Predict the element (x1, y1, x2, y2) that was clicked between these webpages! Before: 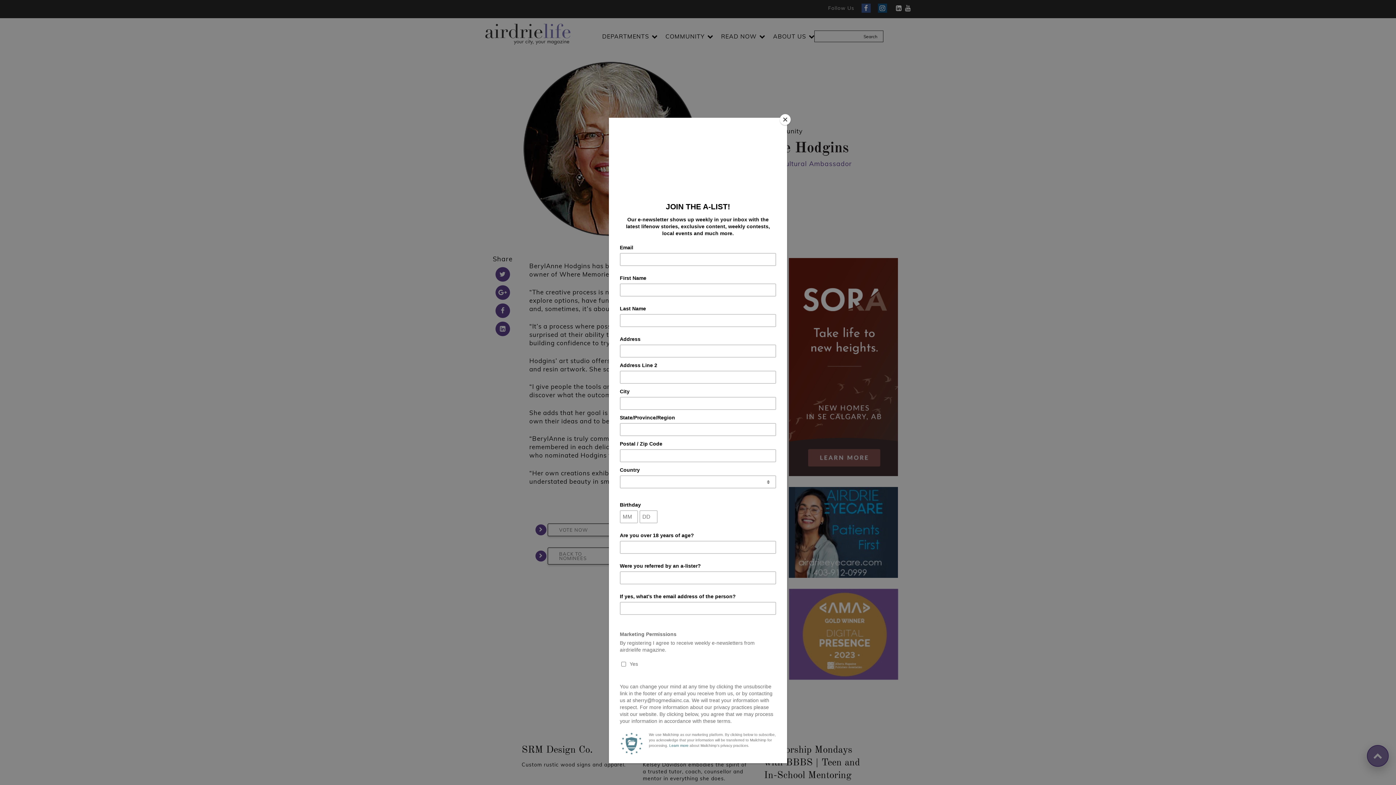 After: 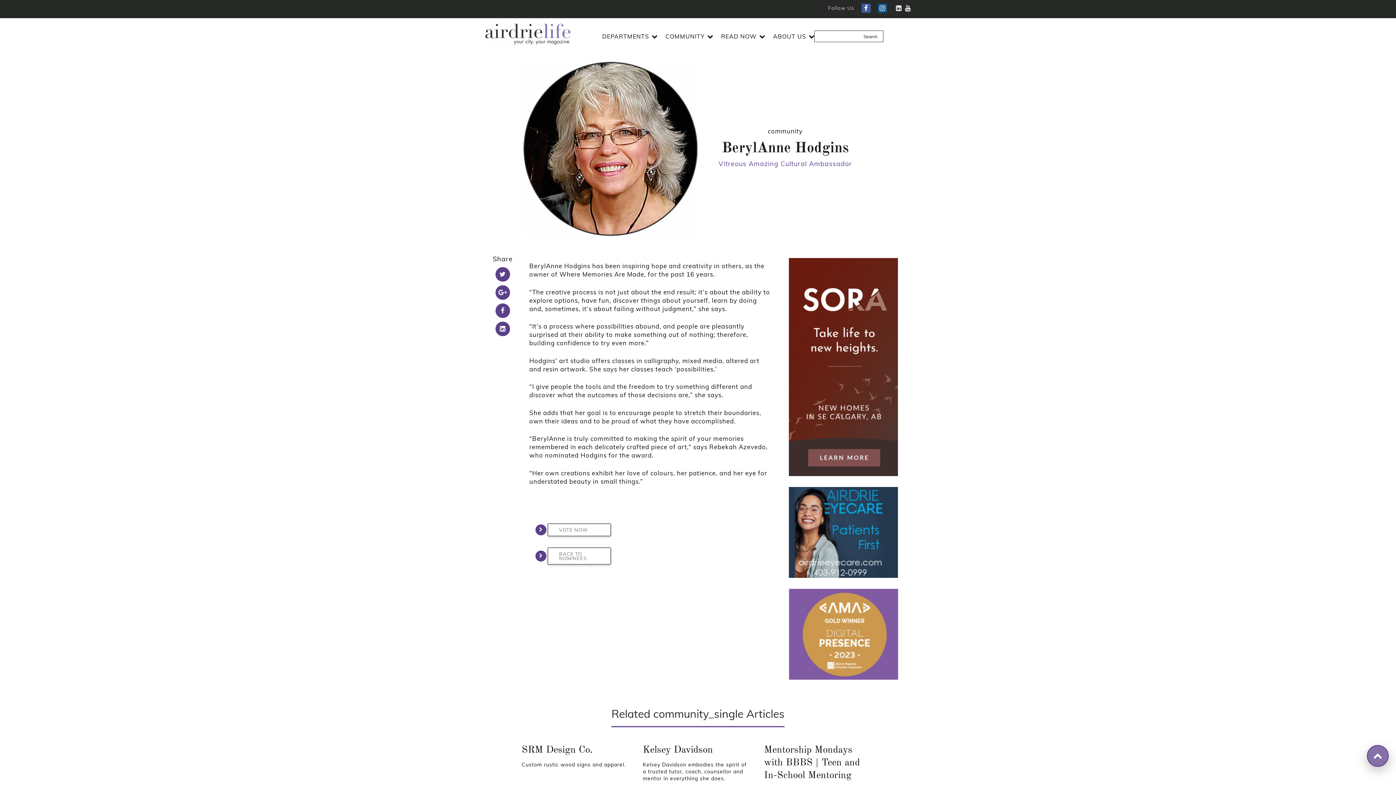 Action: bbox: (780, 114, 790, 125) label: Close